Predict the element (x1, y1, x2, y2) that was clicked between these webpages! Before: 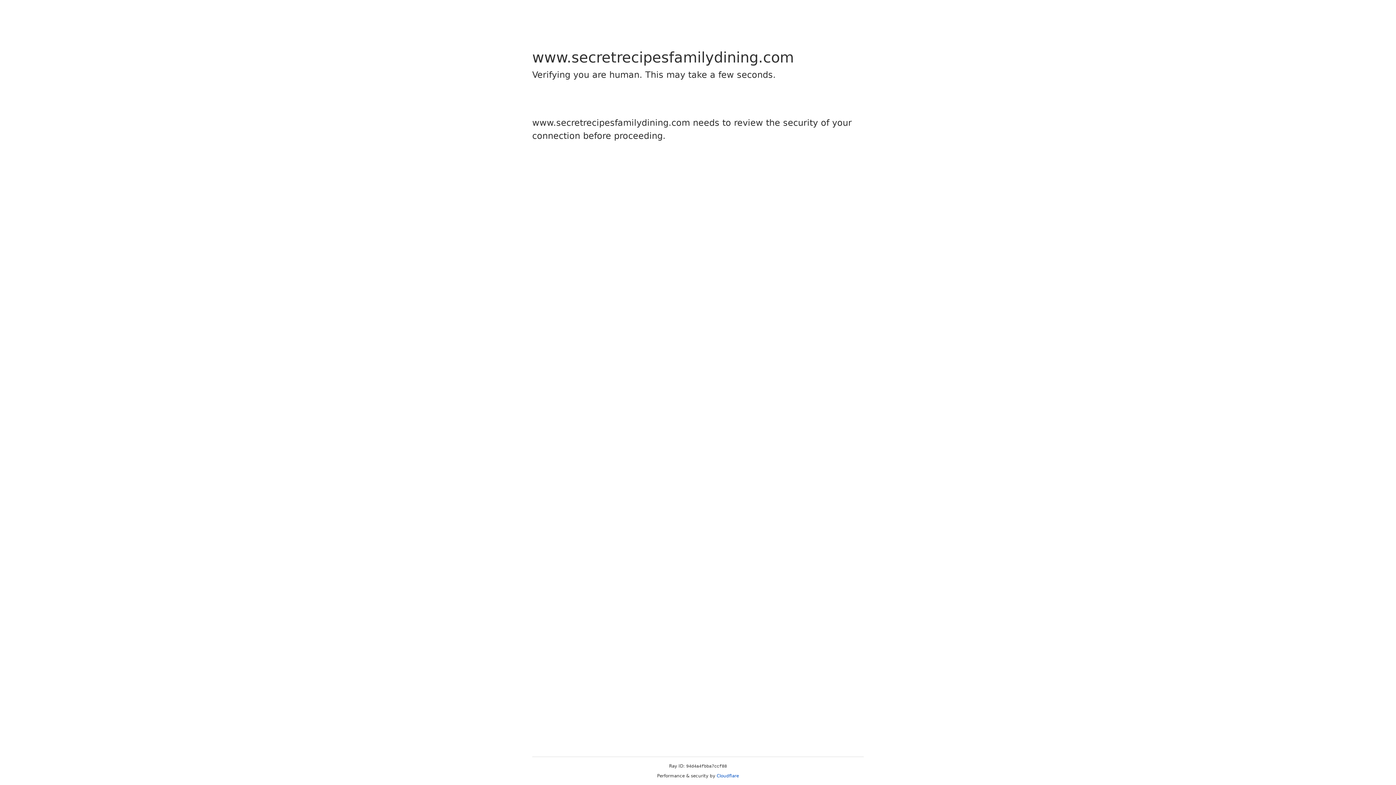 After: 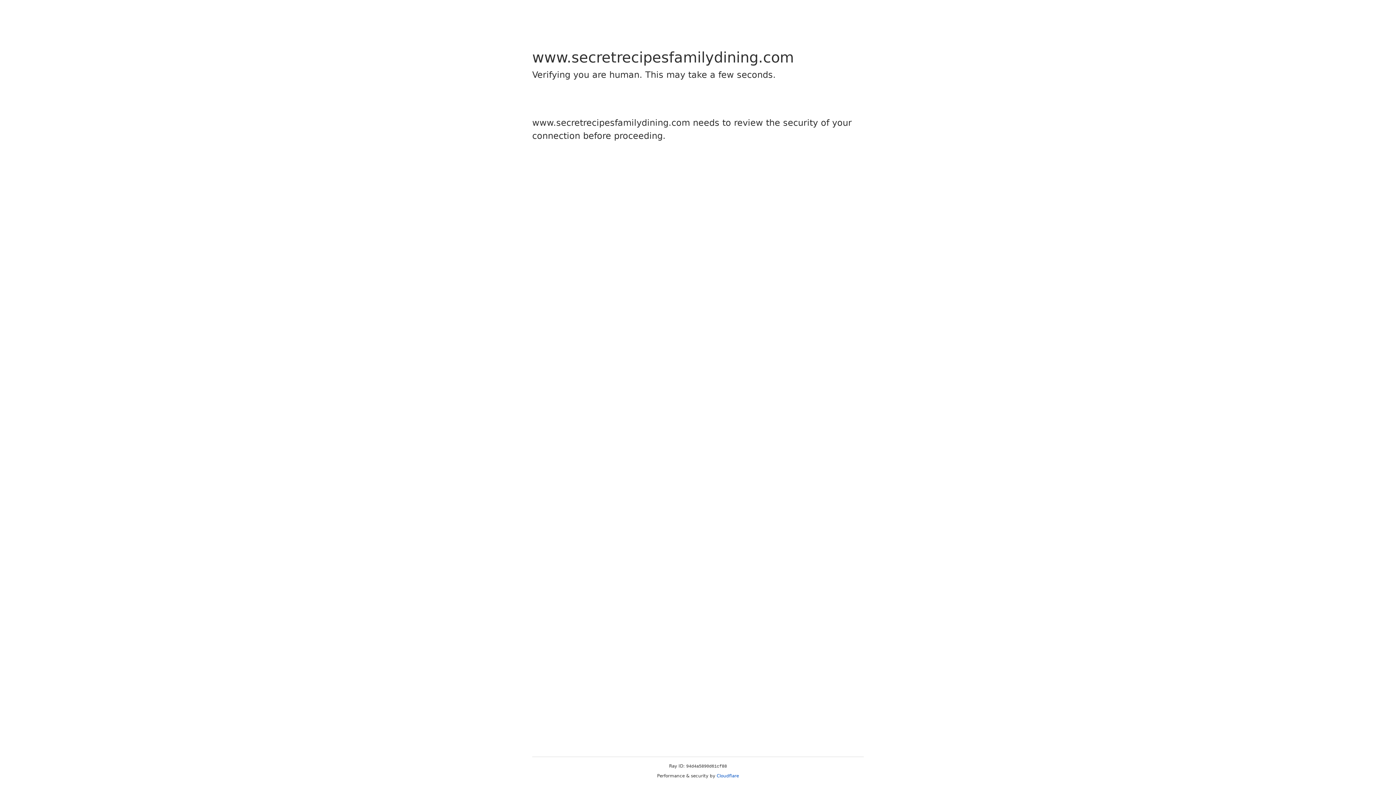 Action: label: Cloudflare bbox: (716, 773, 739, 778)